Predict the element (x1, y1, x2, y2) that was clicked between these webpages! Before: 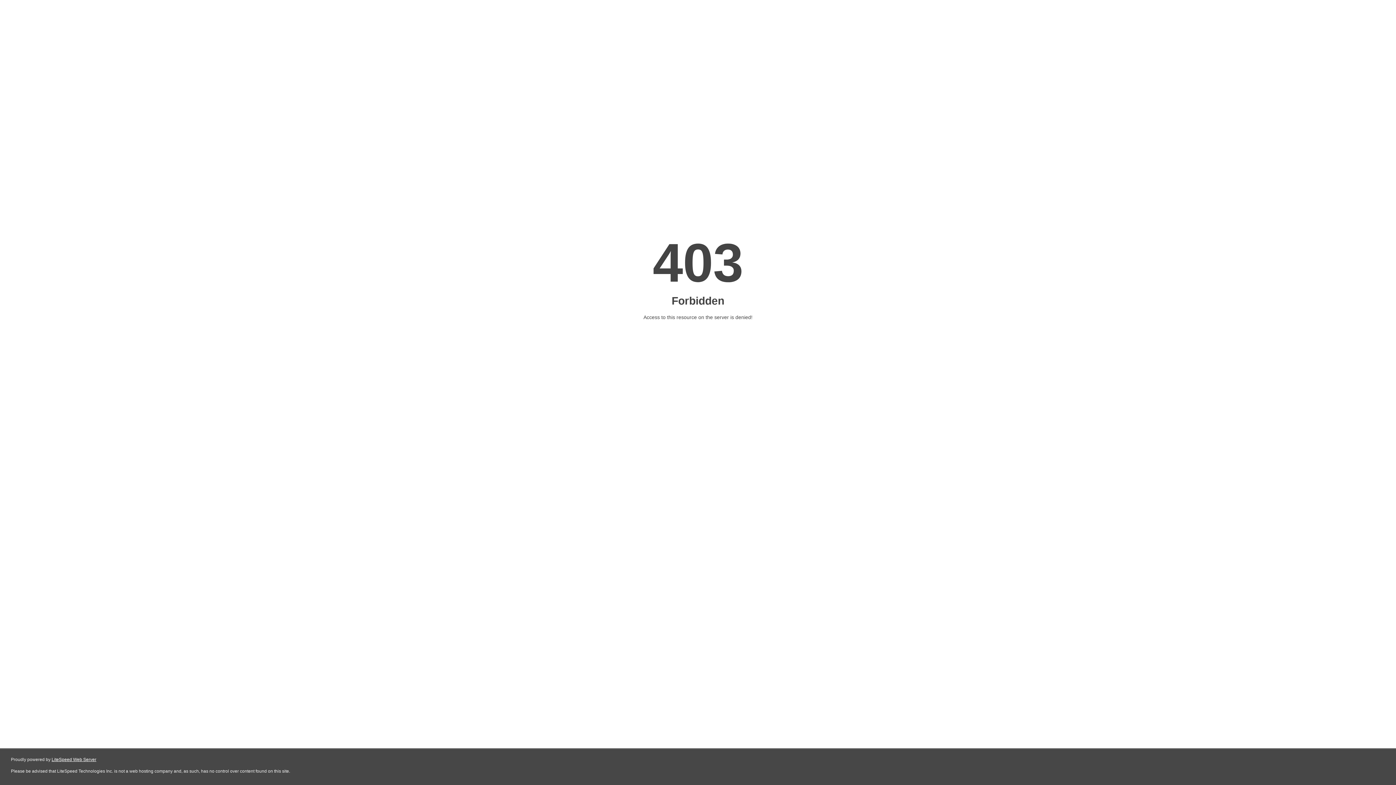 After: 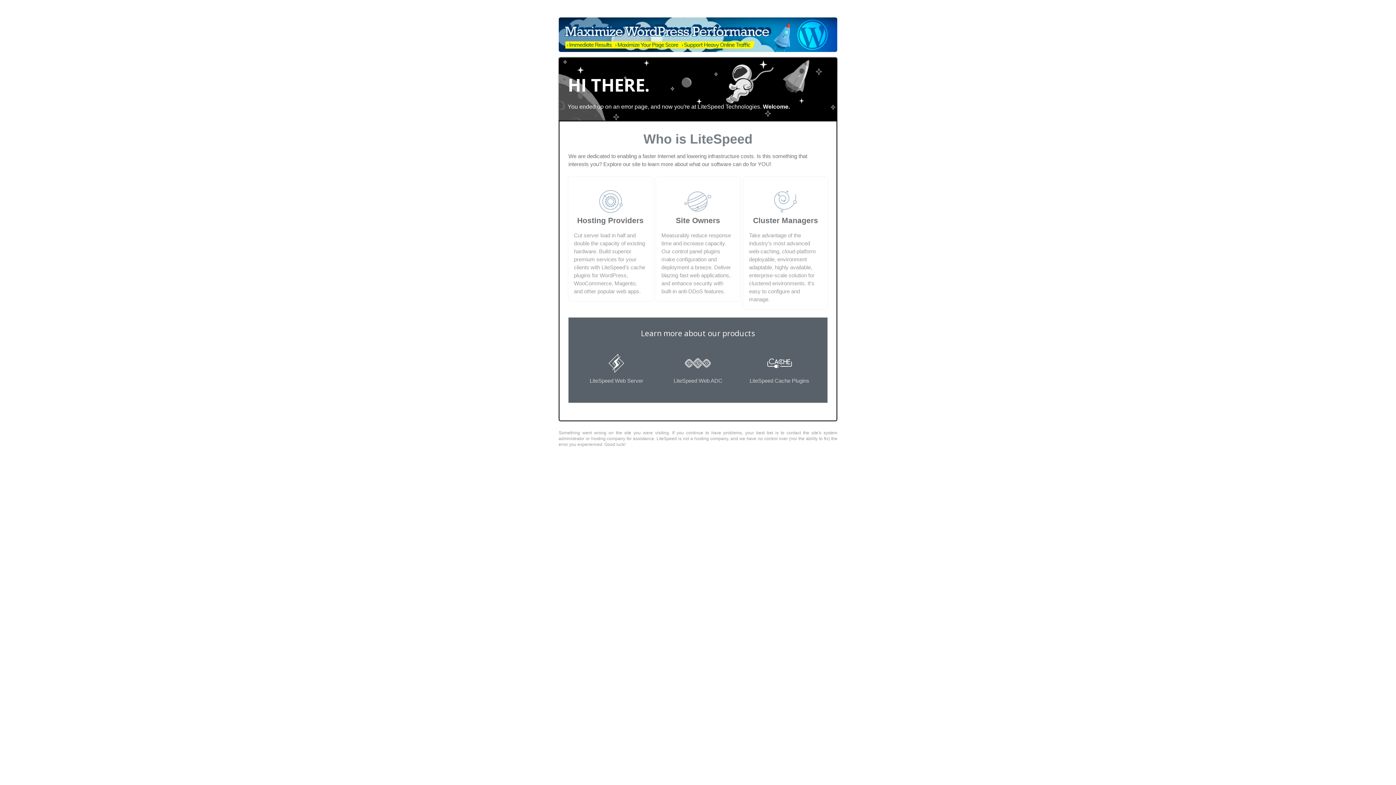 Action: label: LiteSpeed Web Server bbox: (51, 757, 96, 762)